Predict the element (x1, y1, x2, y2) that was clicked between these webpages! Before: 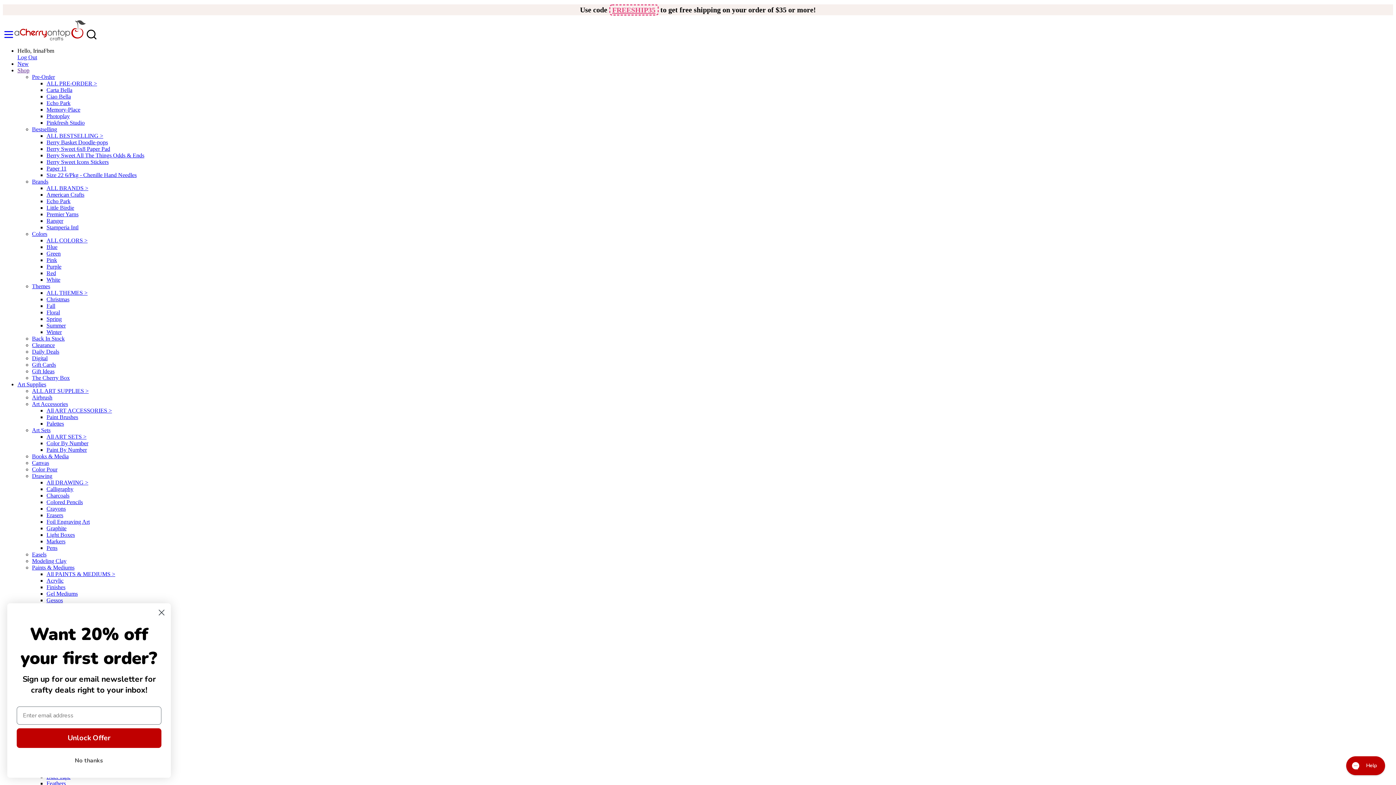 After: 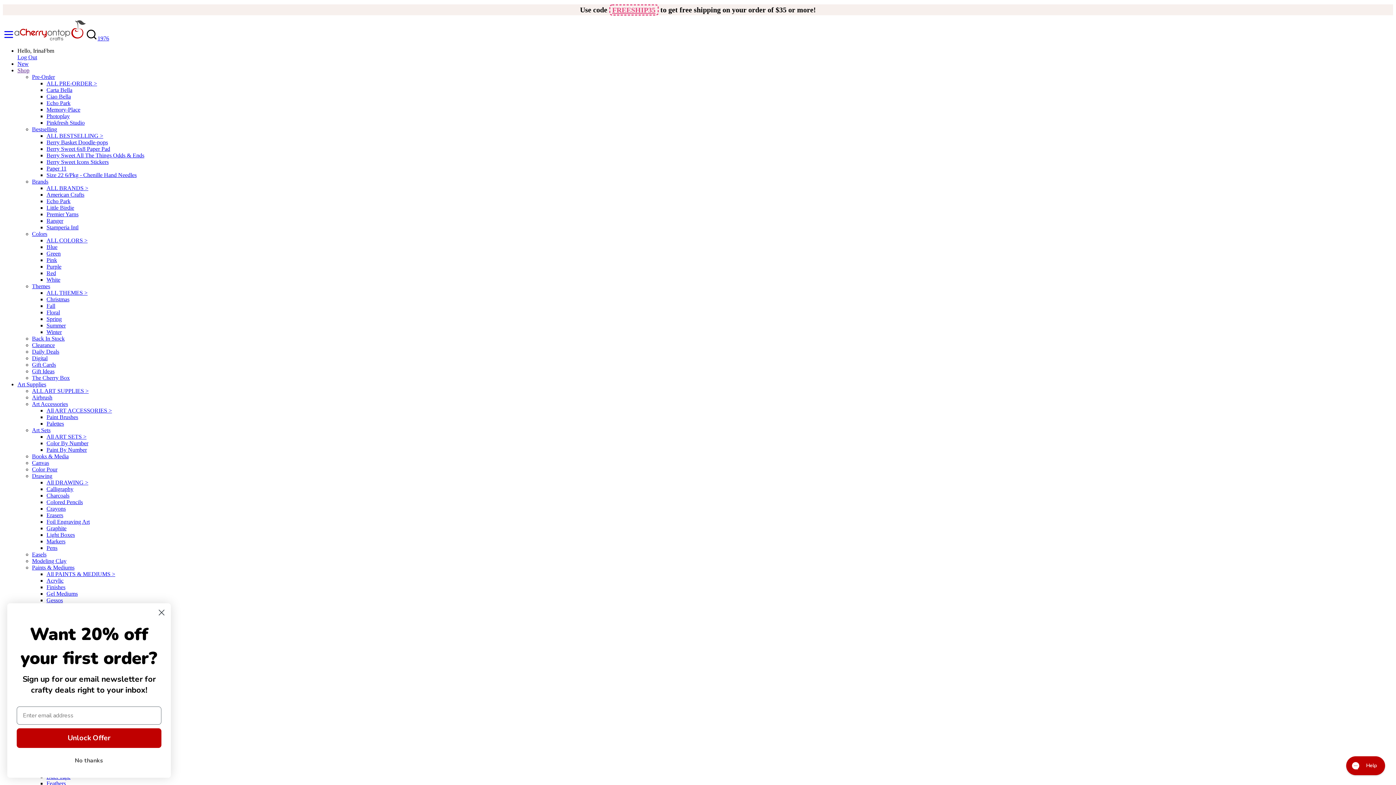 Action: bbox: (46, 250, 60, 256) label: Green